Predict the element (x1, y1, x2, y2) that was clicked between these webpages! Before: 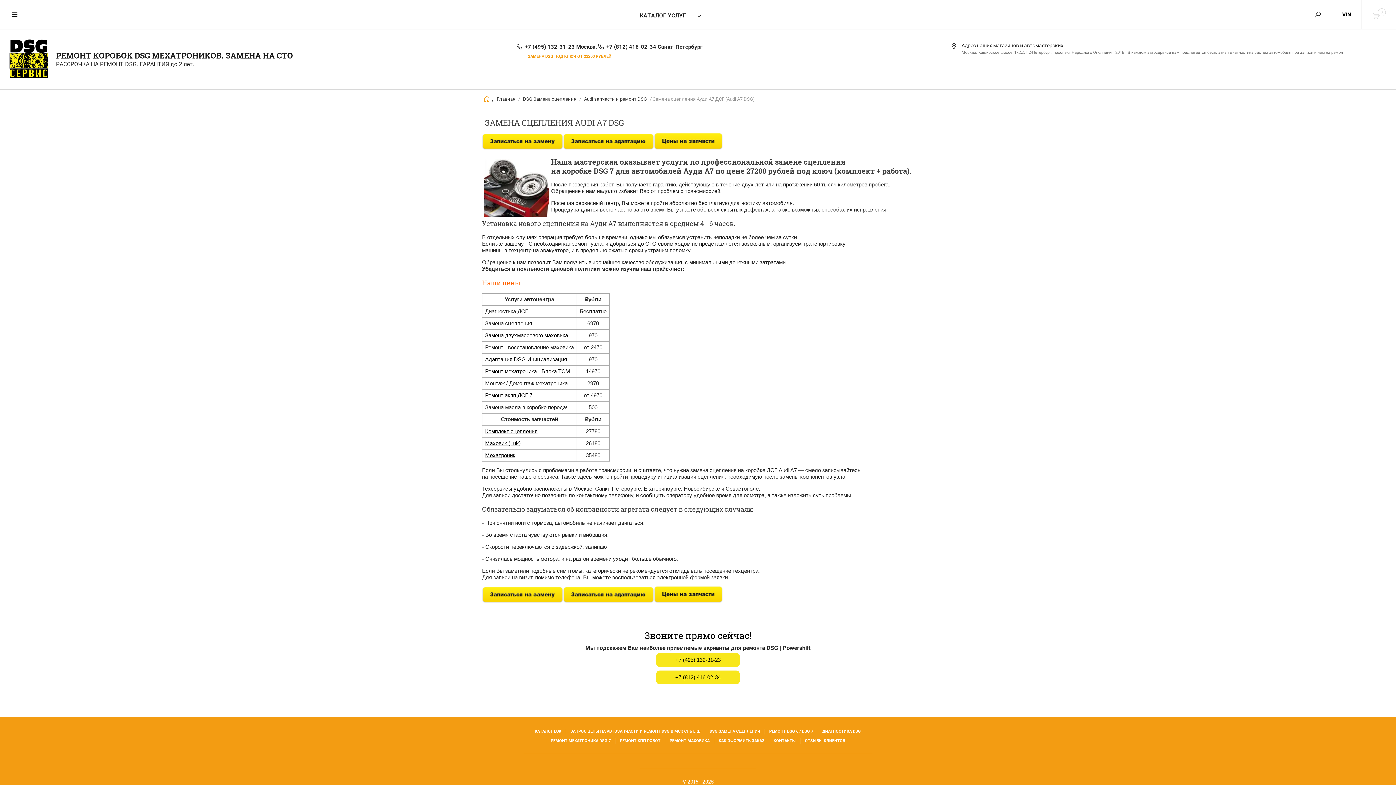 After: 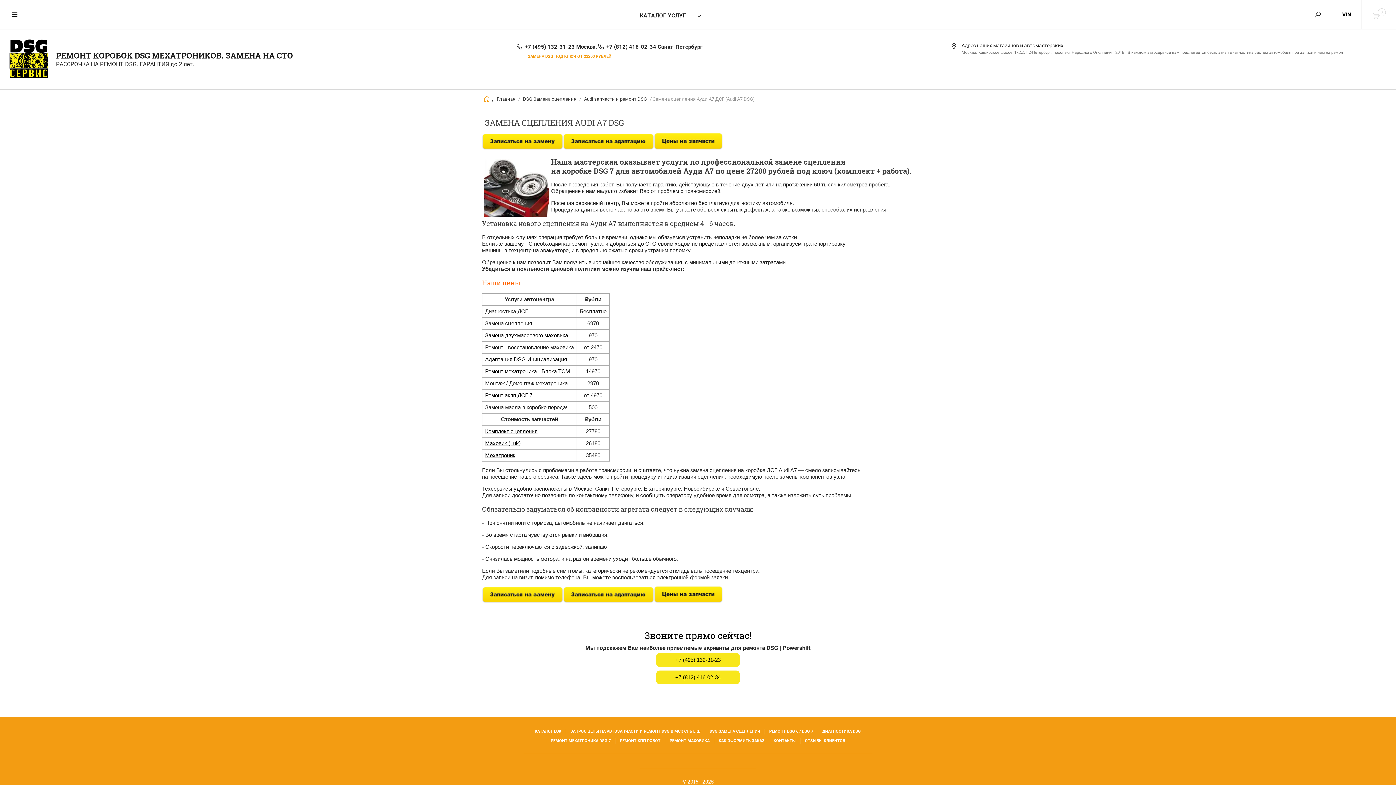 Action: bbox: (485, 392, 532, 398) label: Ремонт акпп ДСГ 7